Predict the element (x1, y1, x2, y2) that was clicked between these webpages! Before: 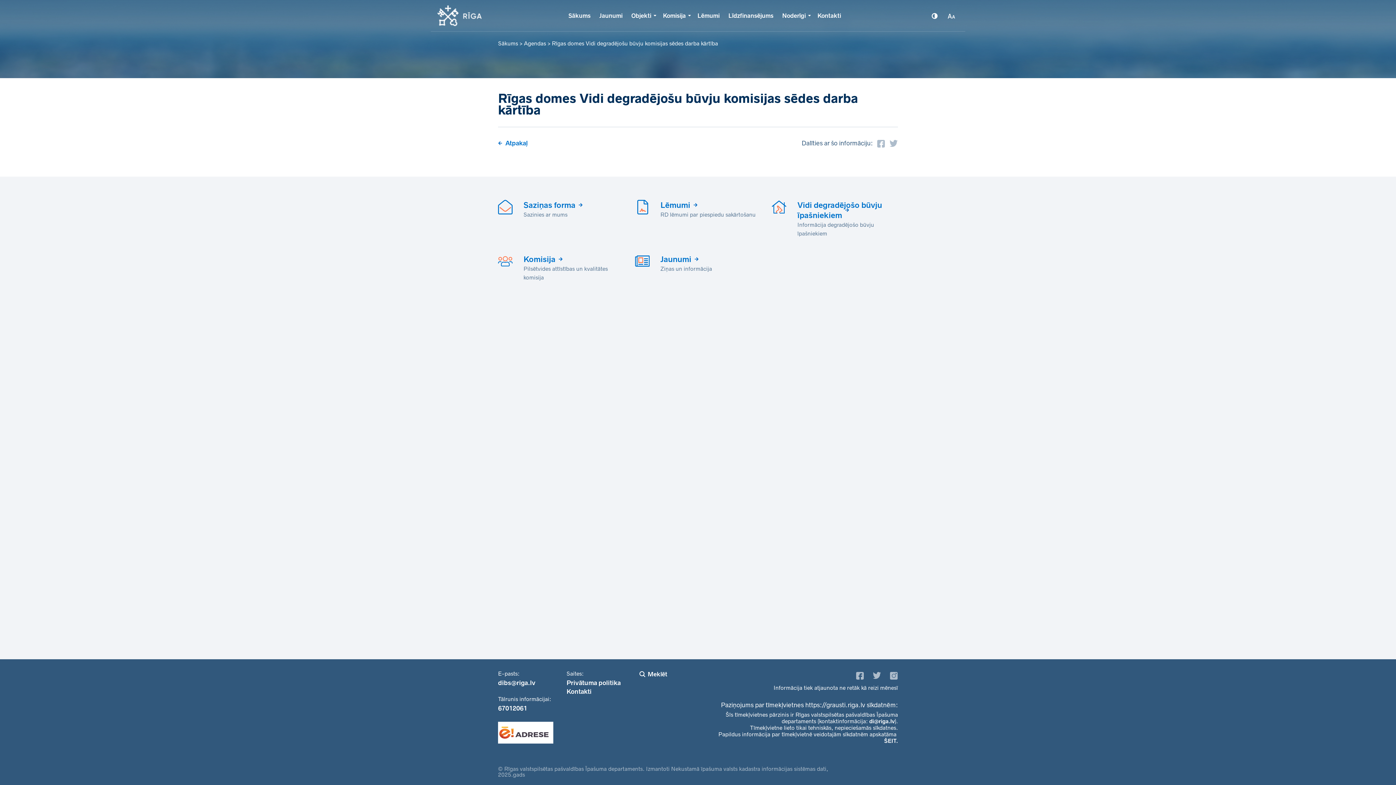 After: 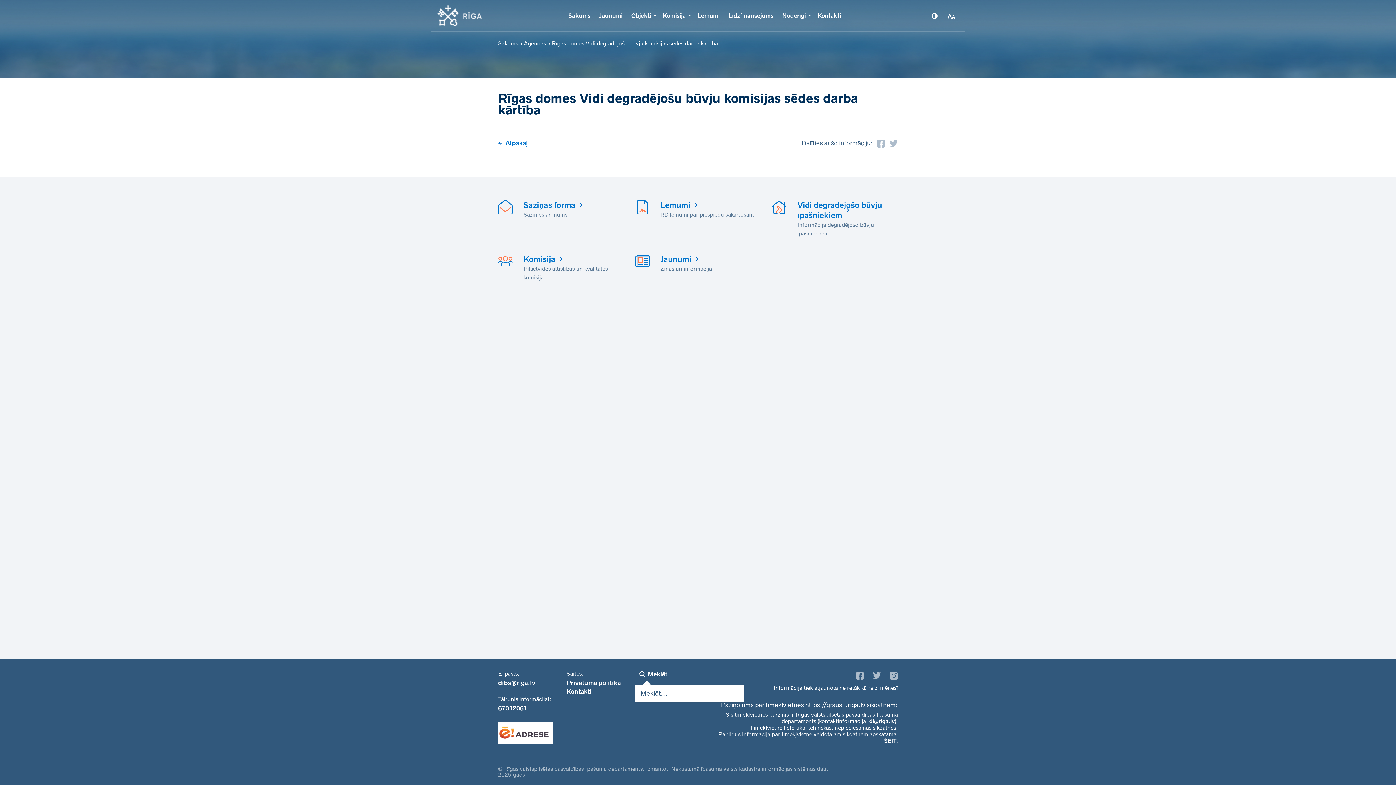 Action: bbox: (635, 671, 692, 677) label: Meklēt